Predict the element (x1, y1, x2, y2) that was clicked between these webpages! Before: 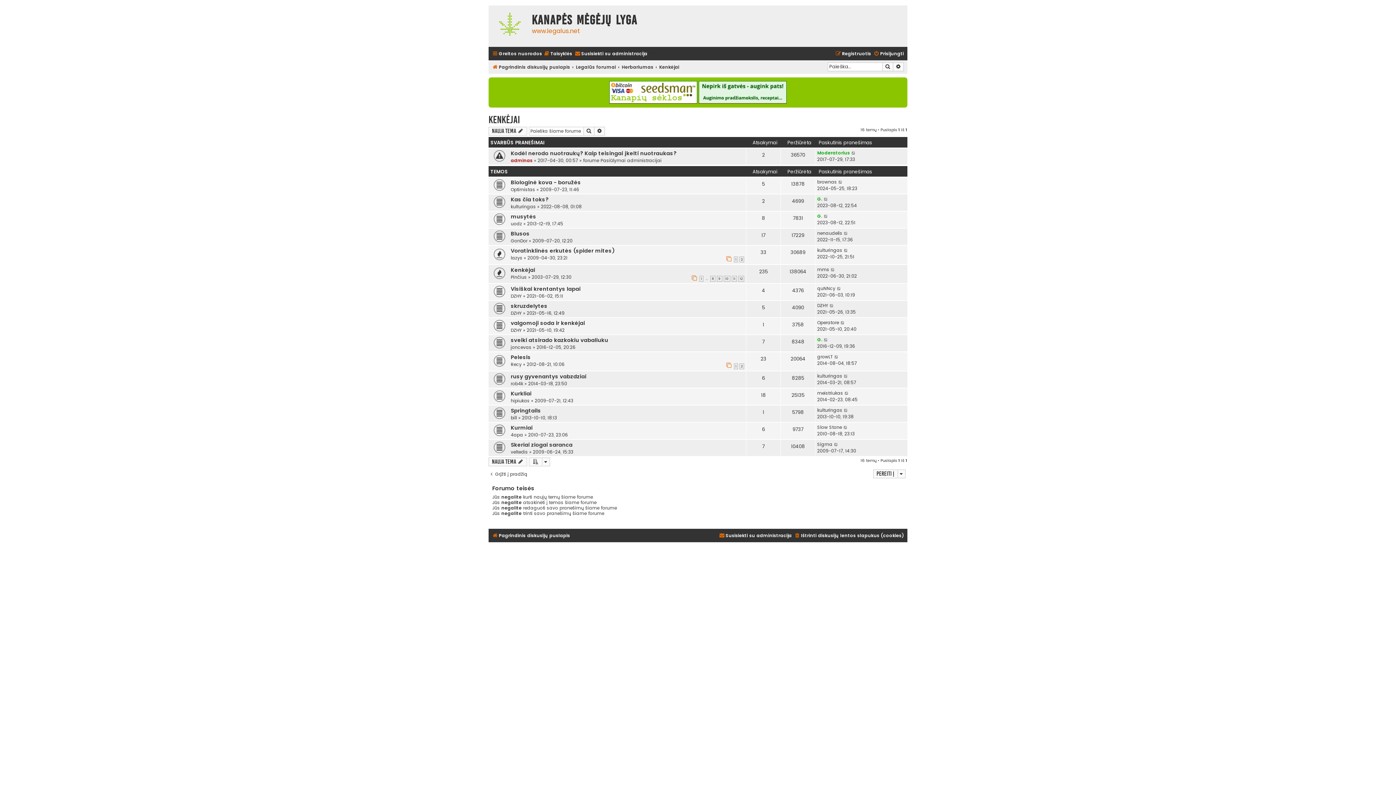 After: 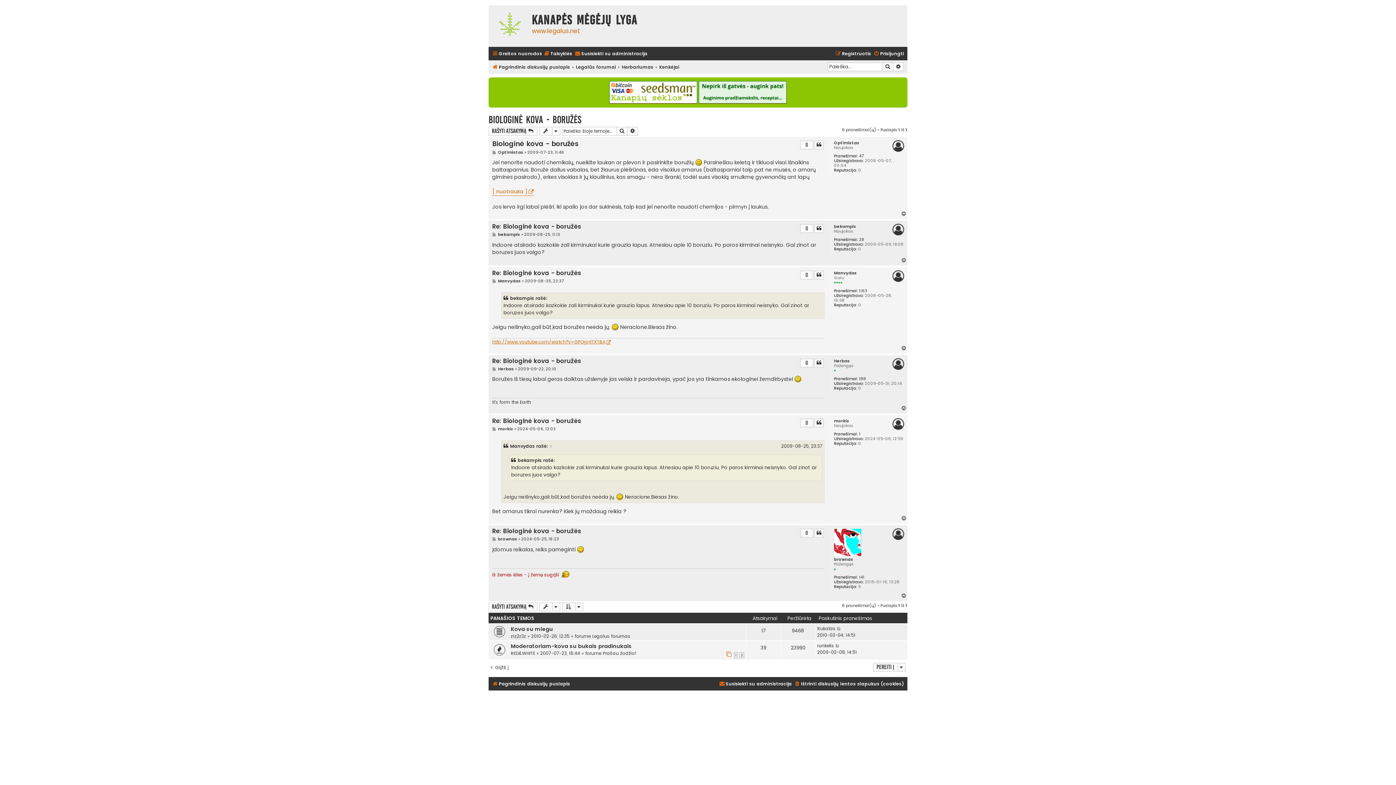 Action: label: Biologinė kova - boružės bbox: (510, 178, 581, 186)